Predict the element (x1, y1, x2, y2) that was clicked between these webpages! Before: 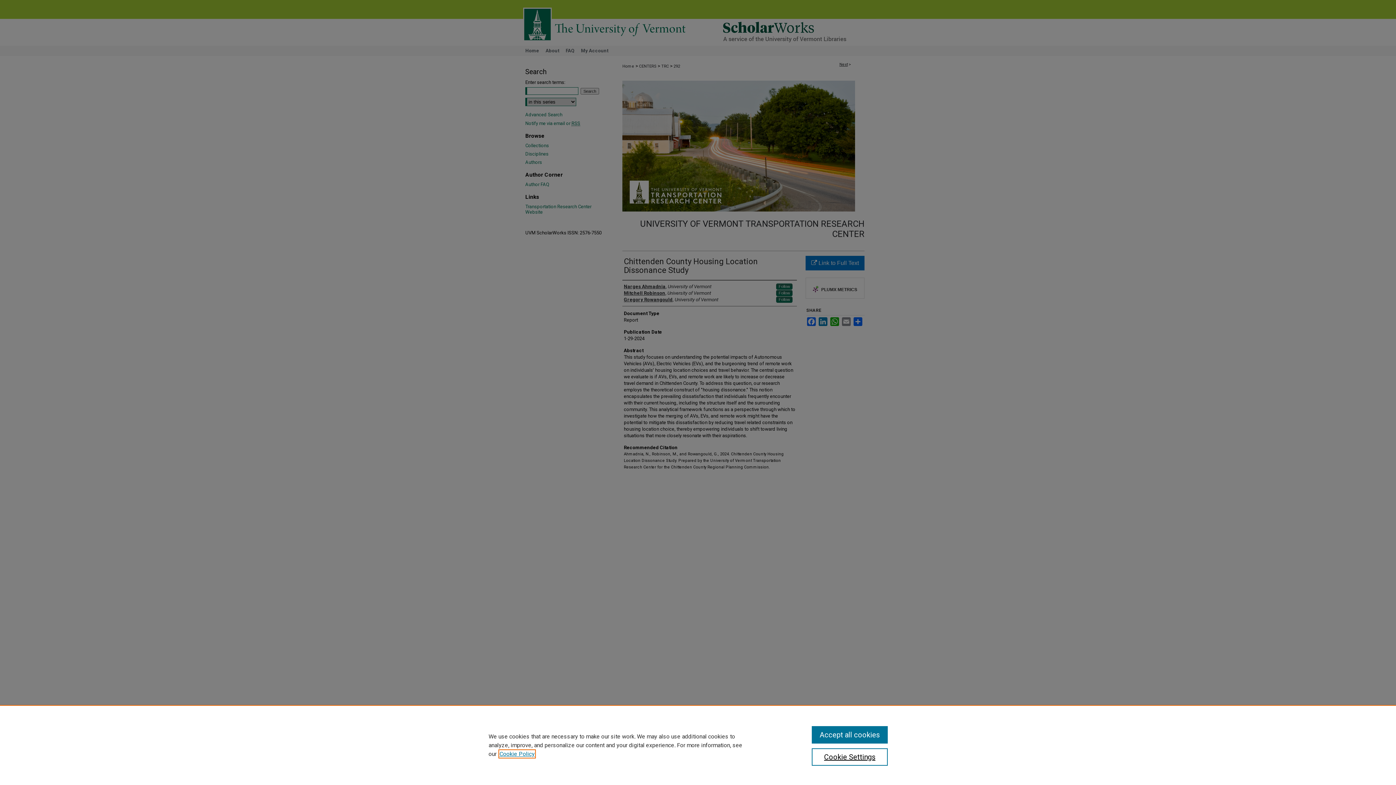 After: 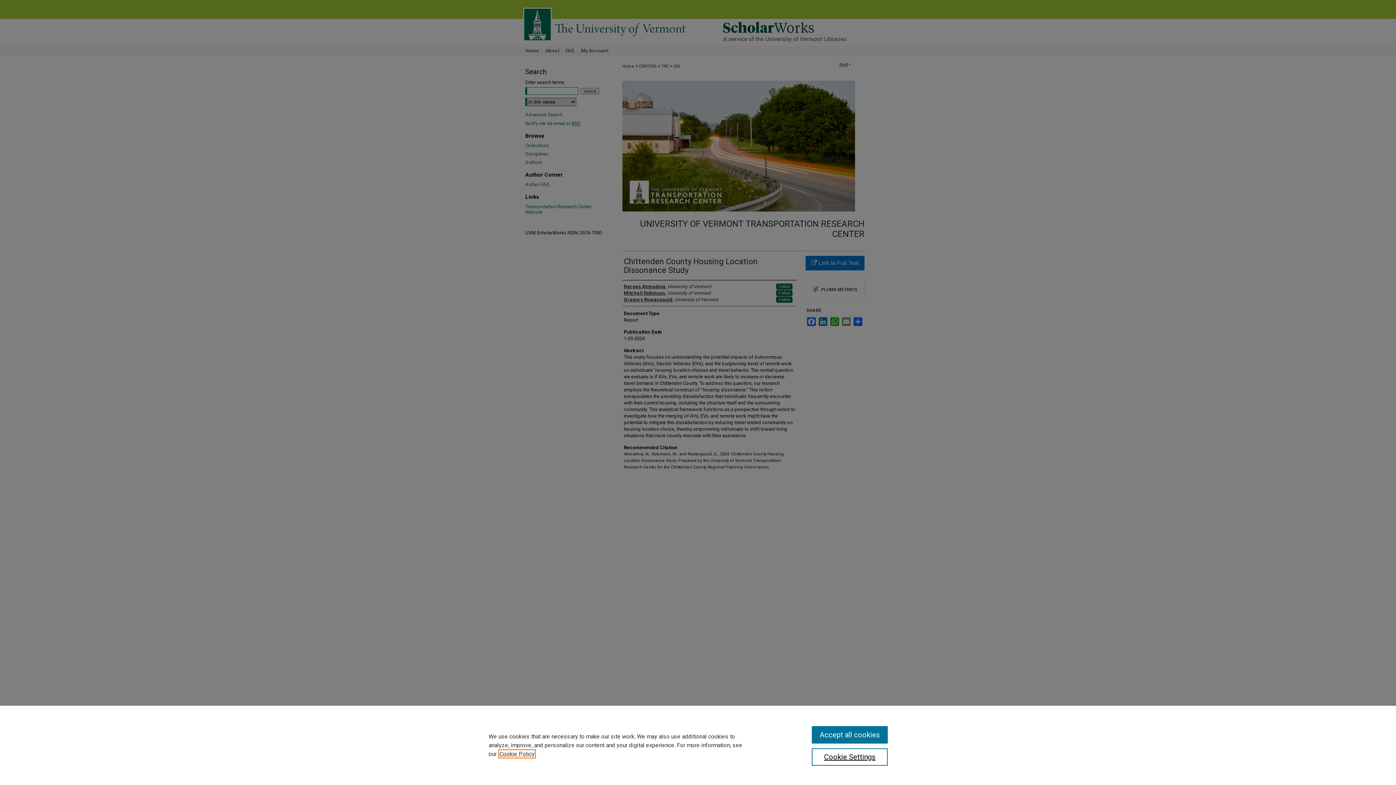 Action: label: , opens in a new tab bbox: (499, 750, 534, 757)